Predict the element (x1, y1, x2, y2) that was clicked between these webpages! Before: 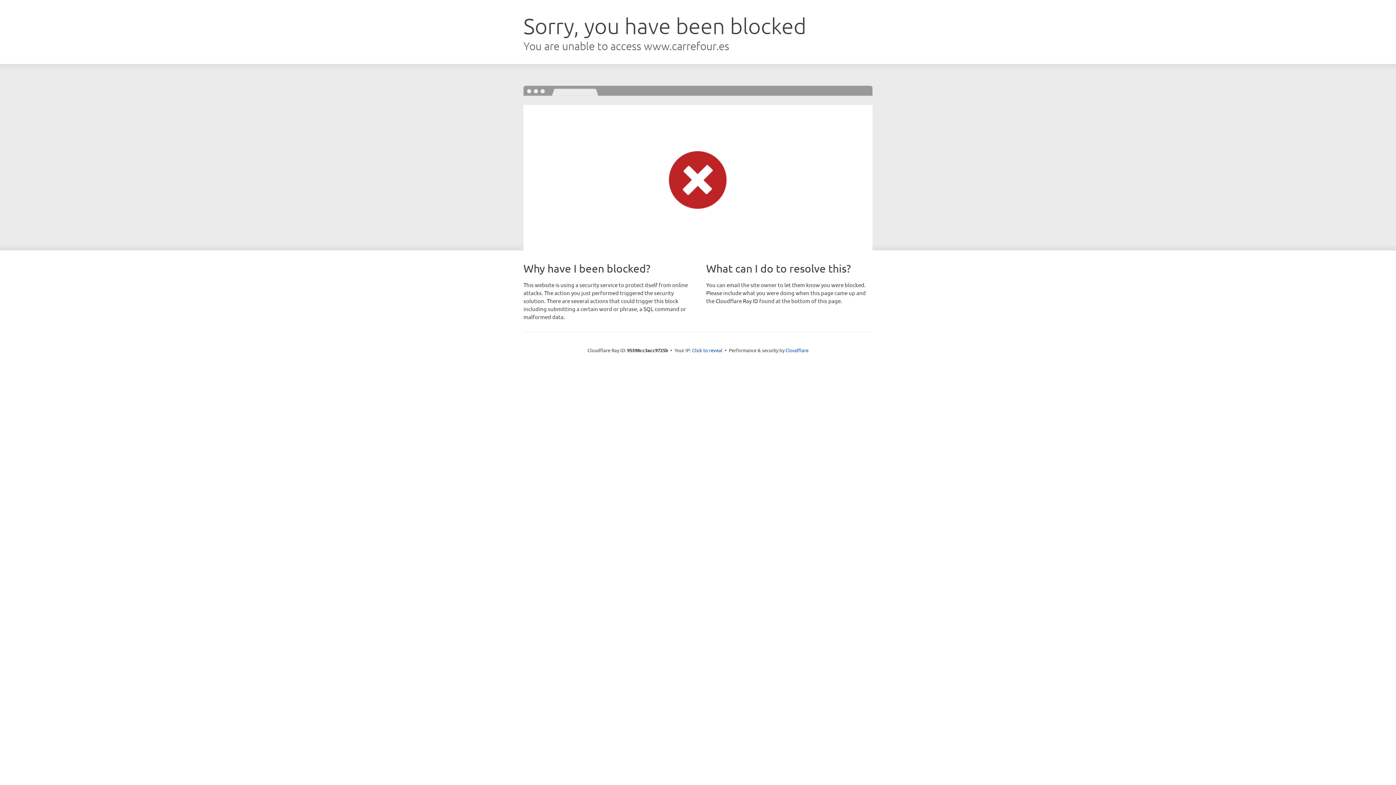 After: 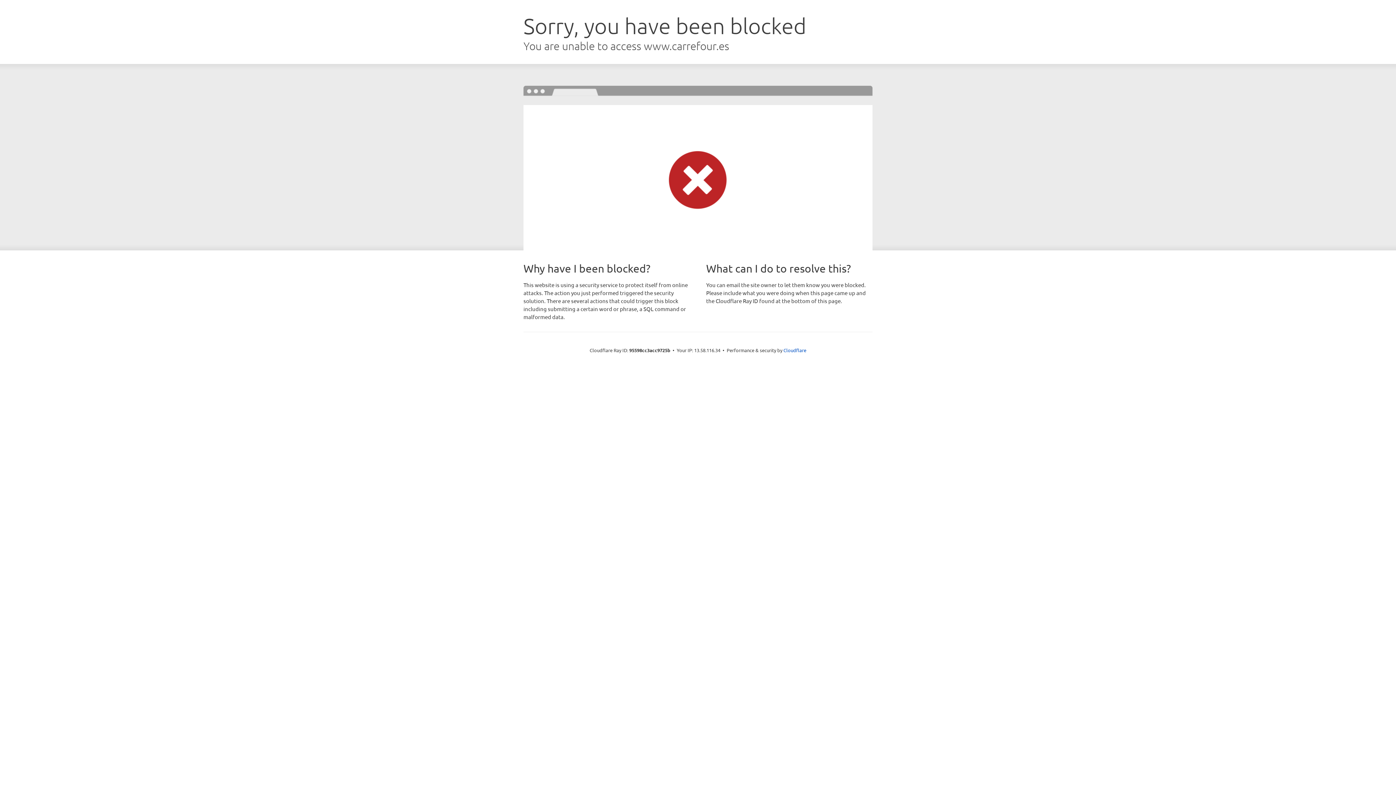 Action: bbox: (692, 346, 722, 353) label: Click to reveal